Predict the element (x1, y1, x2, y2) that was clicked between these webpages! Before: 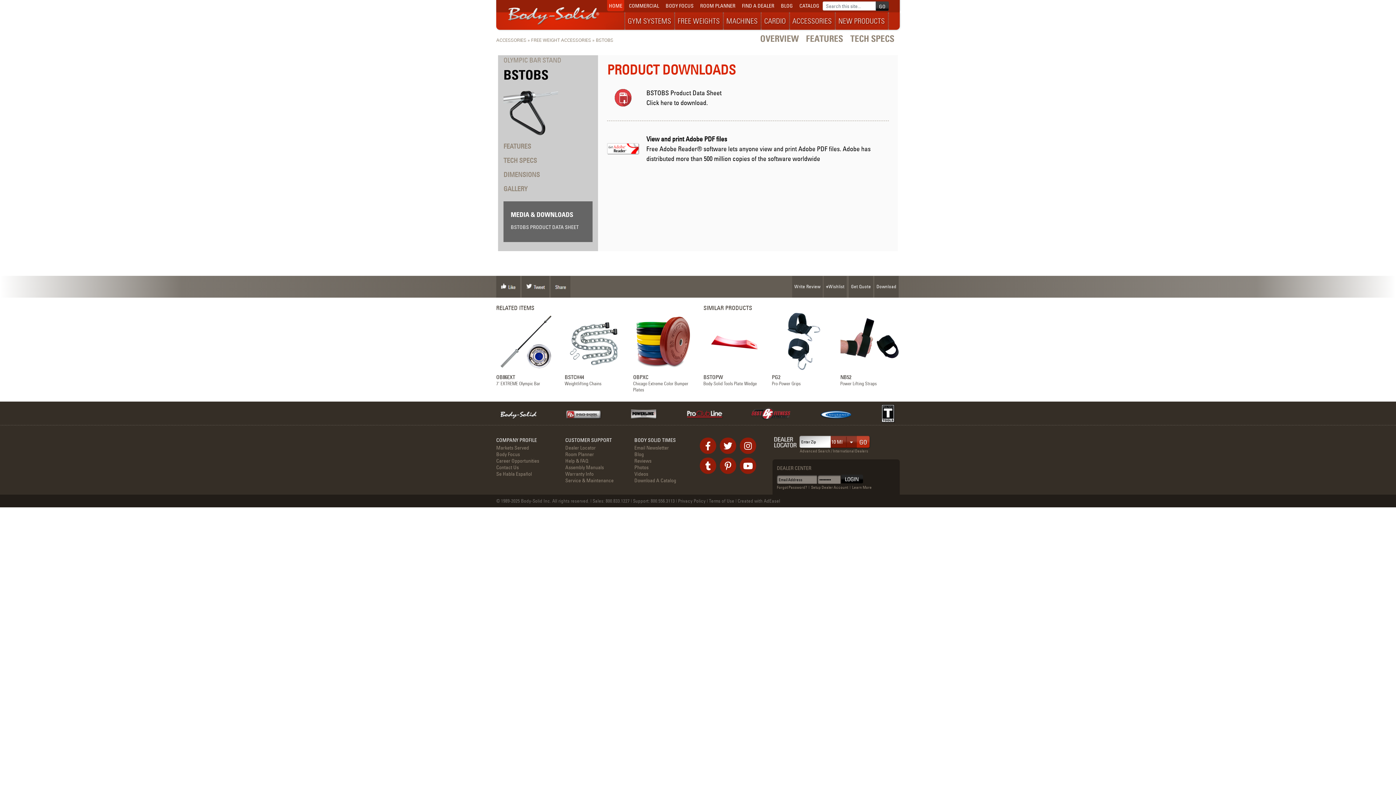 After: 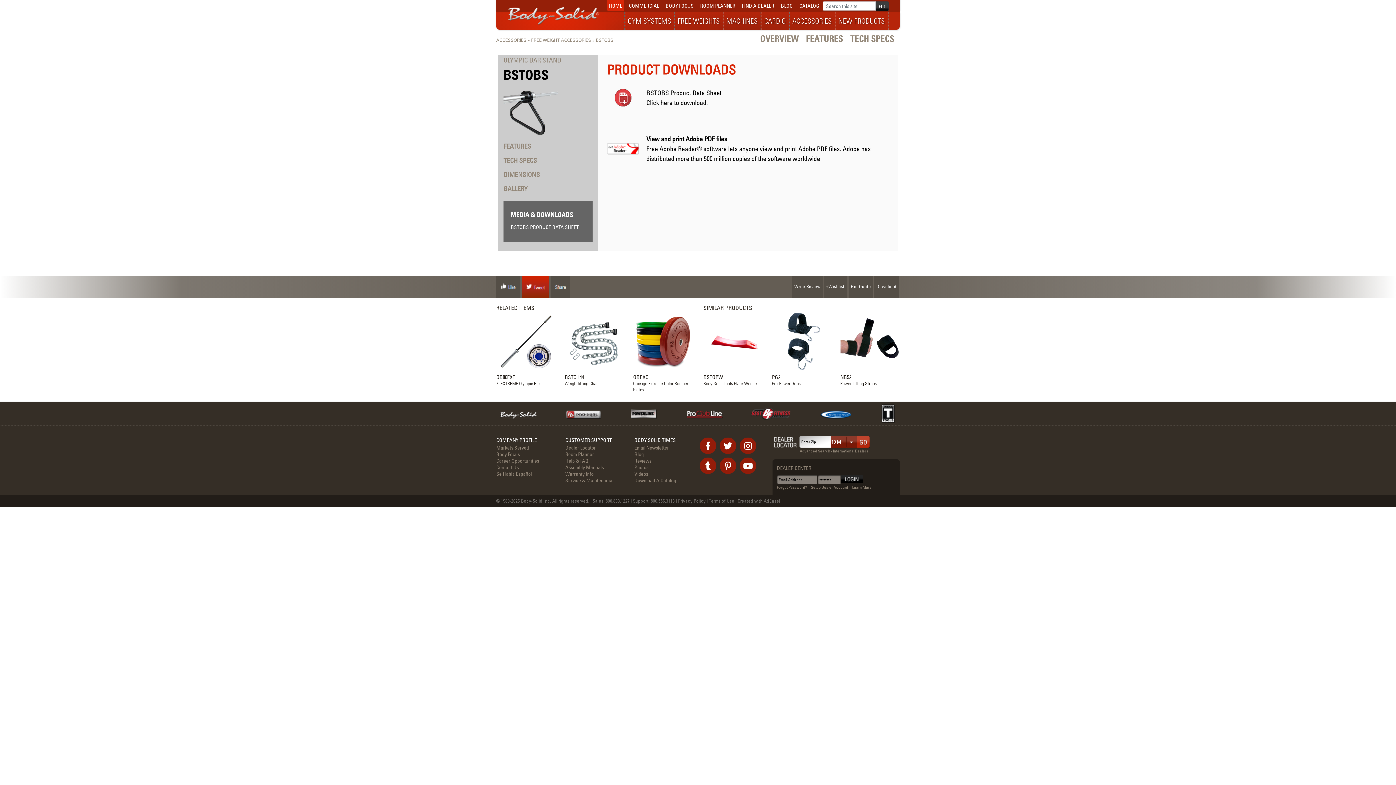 Action: bbox: (521, 282, 549, 289)